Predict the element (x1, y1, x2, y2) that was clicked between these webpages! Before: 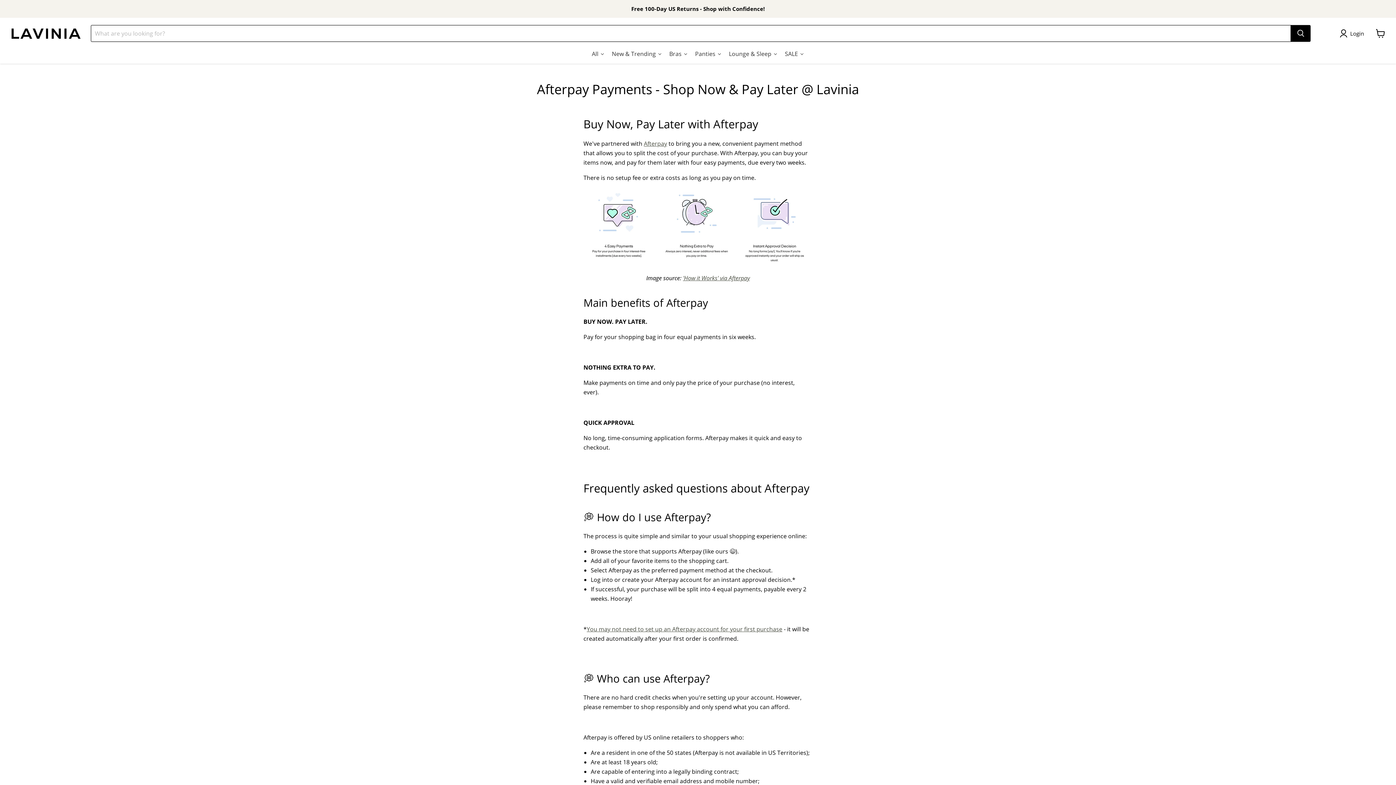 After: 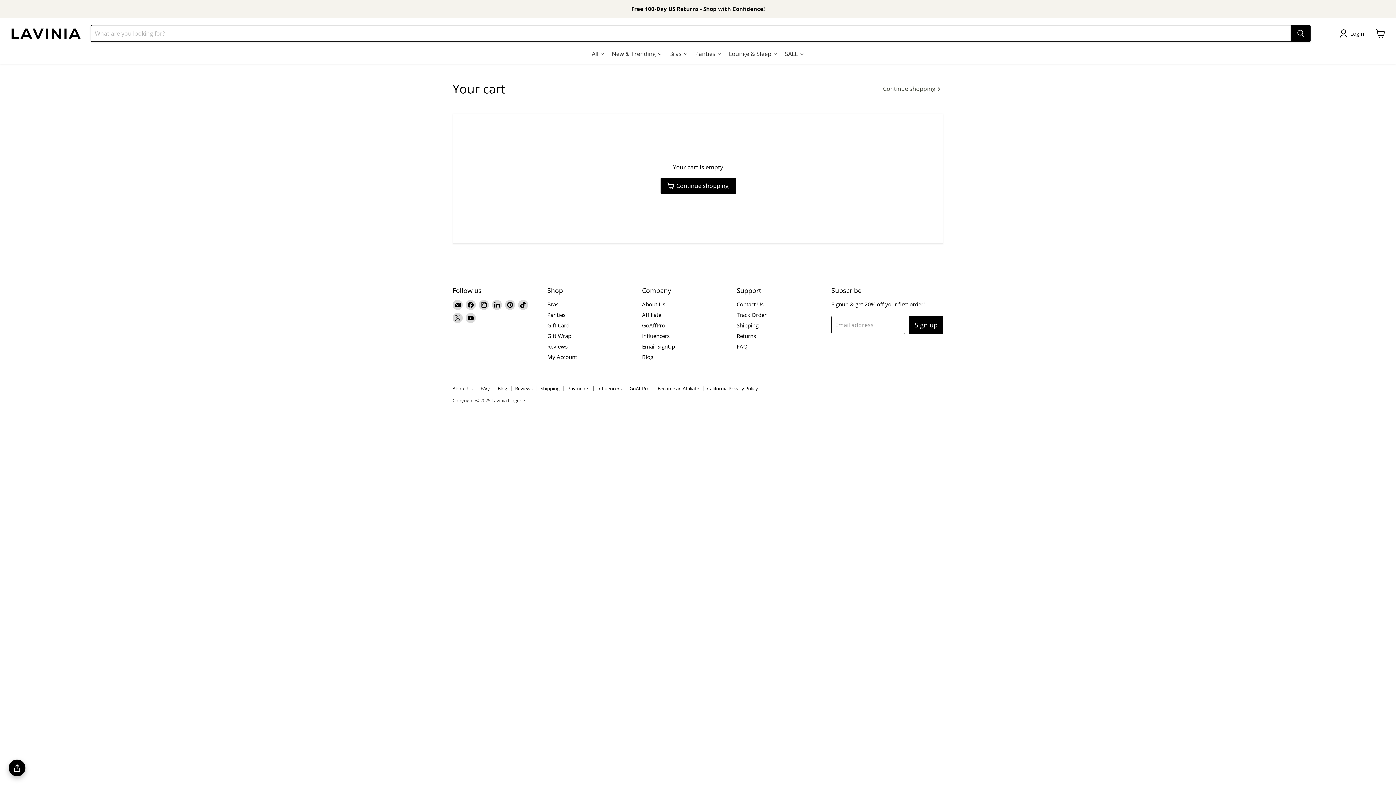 Action: label: View cart bbox: (1372, 25, 1389, 41)